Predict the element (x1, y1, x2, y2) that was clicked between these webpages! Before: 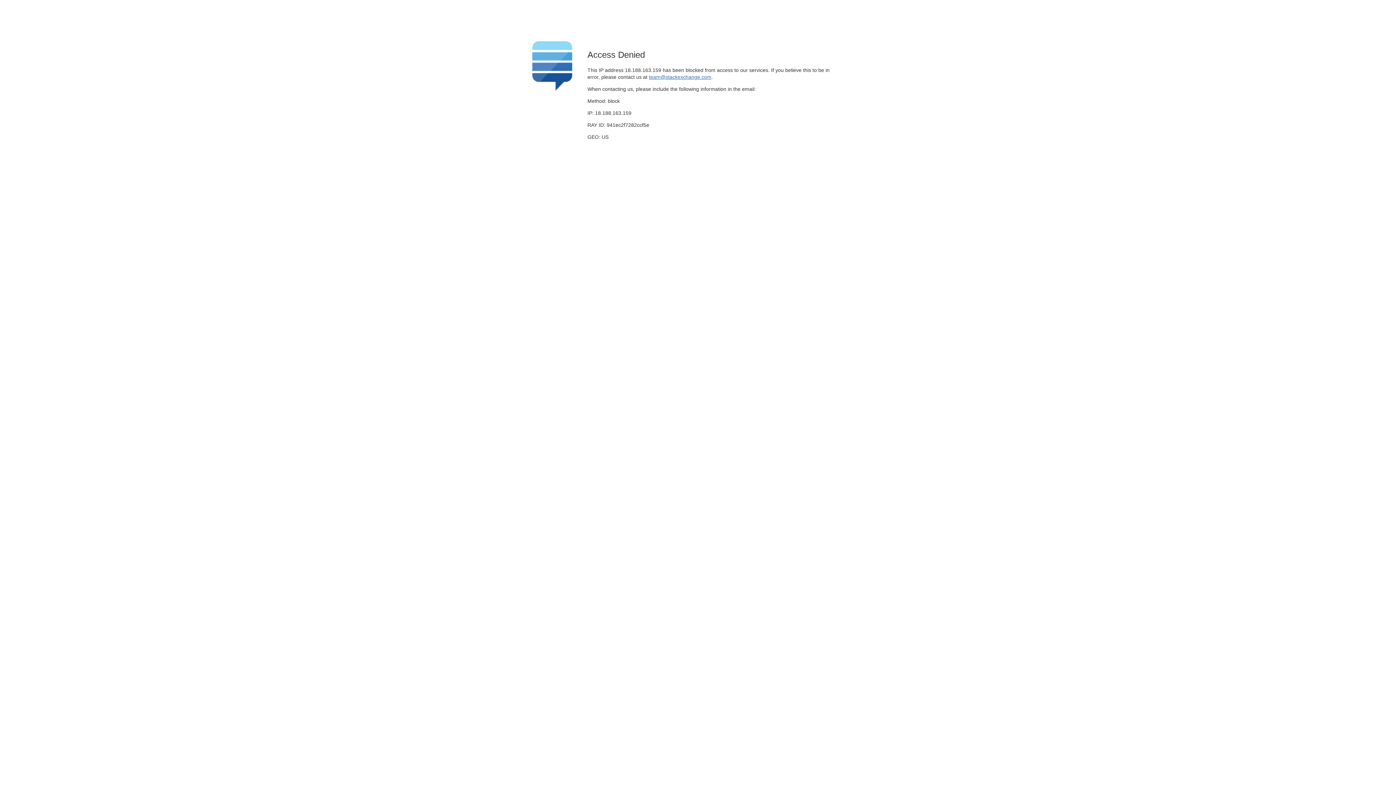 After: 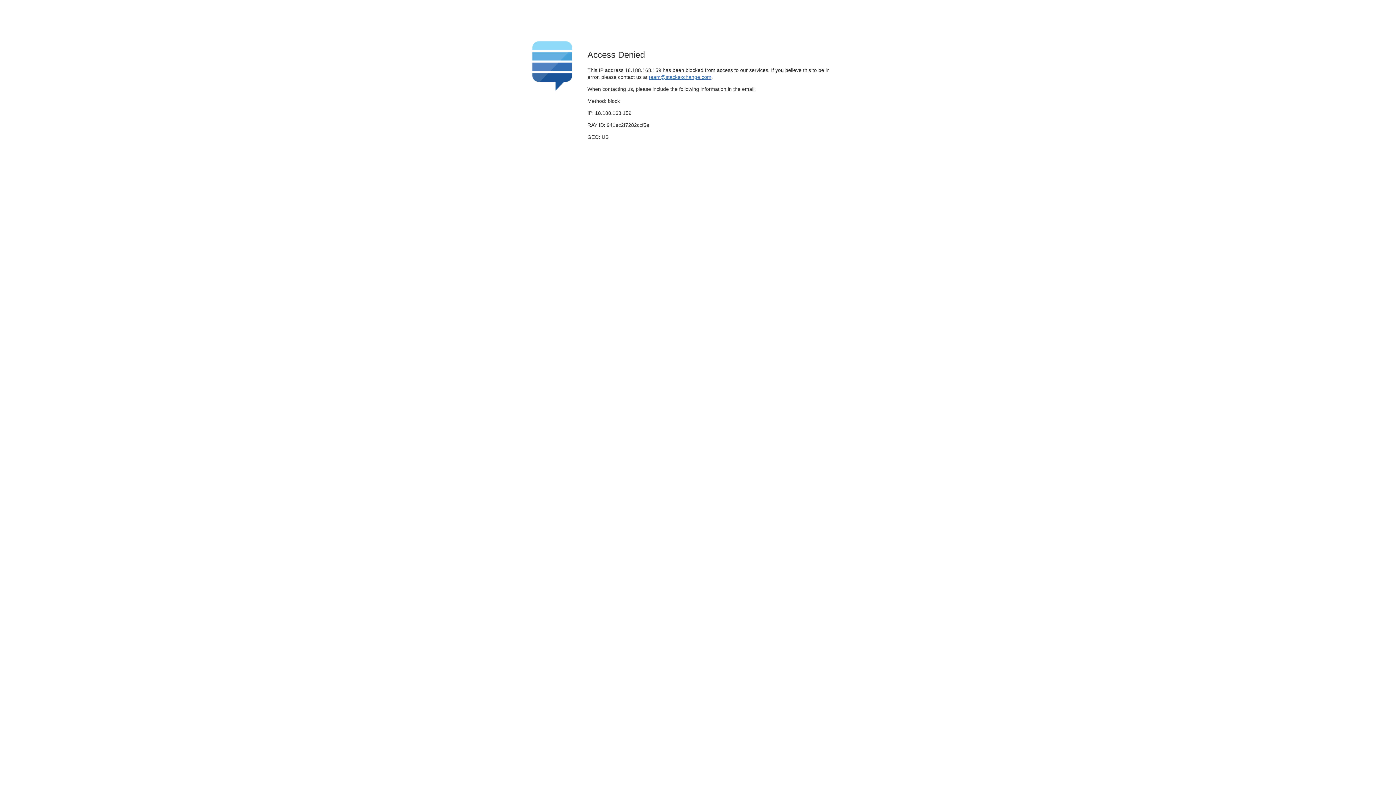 Action: label: team@stackexchange.com bbox: (649, 74, 711, 79)